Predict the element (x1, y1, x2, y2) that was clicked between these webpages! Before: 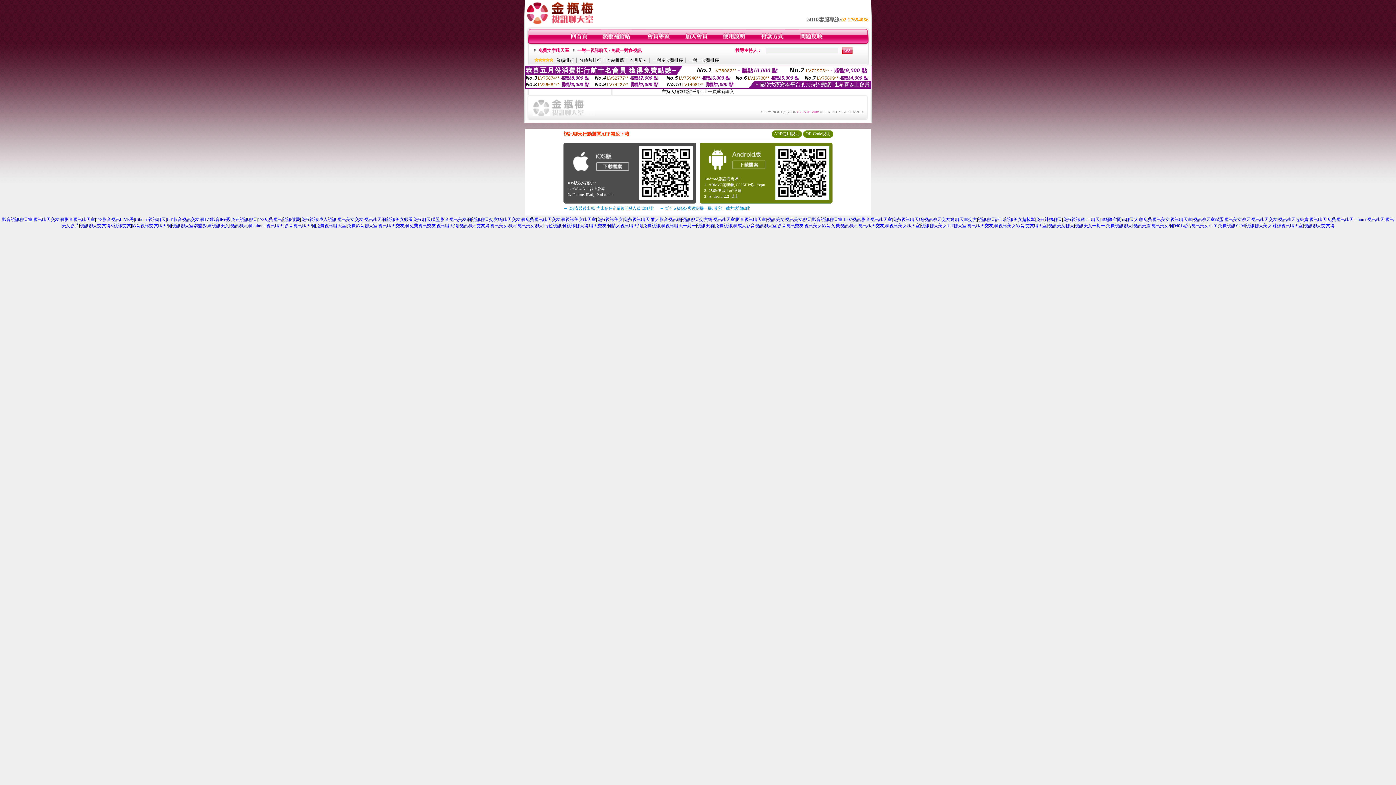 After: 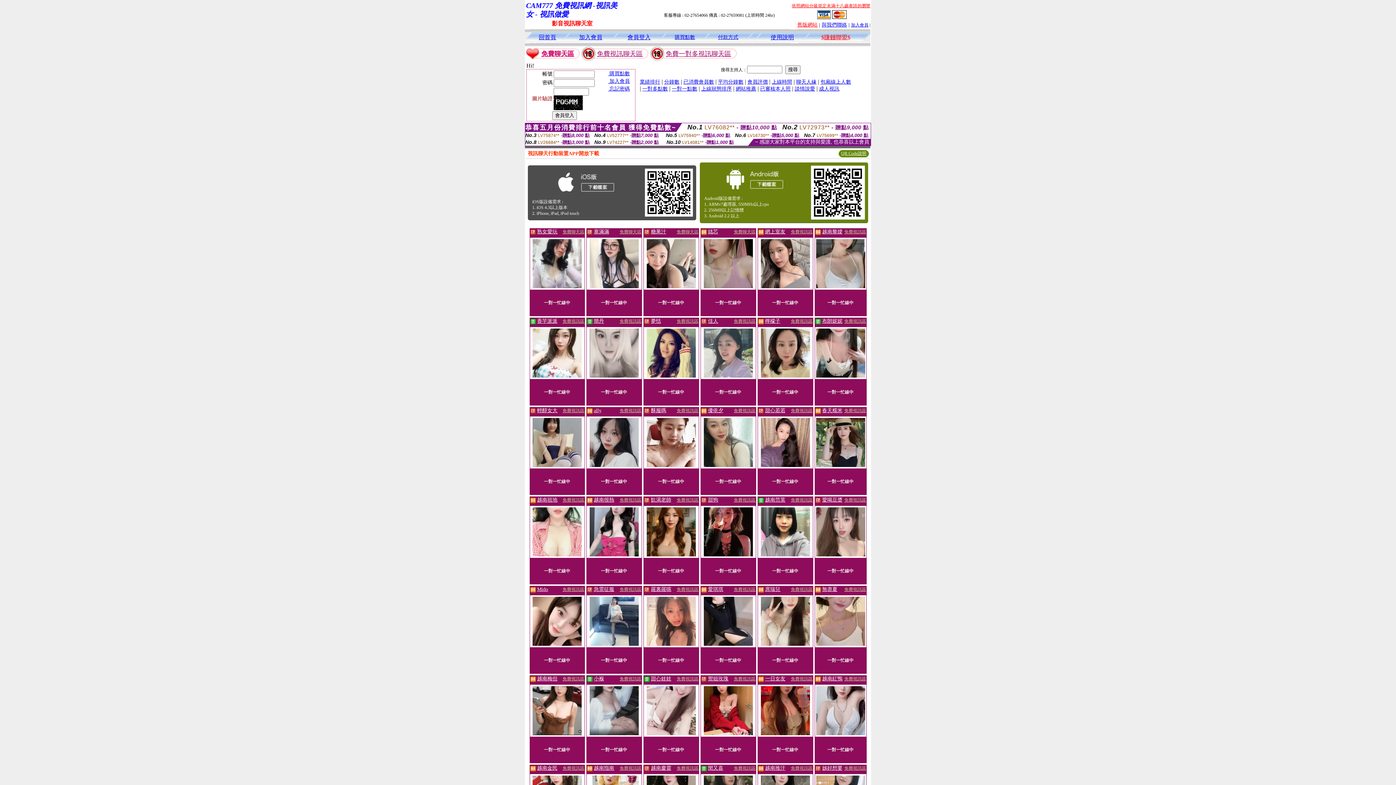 Action: bbox: (1063, 217, 1084, 222) label: 免費視訊網